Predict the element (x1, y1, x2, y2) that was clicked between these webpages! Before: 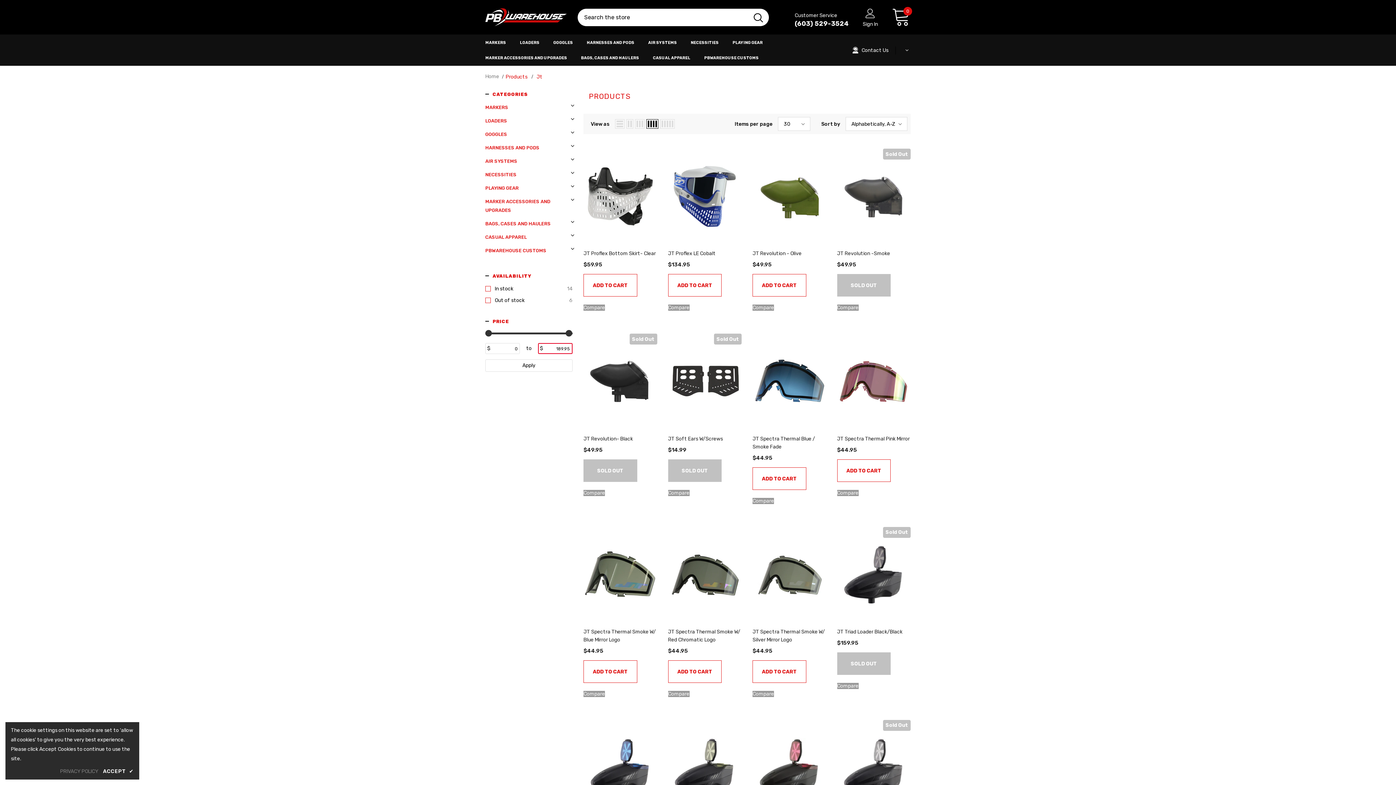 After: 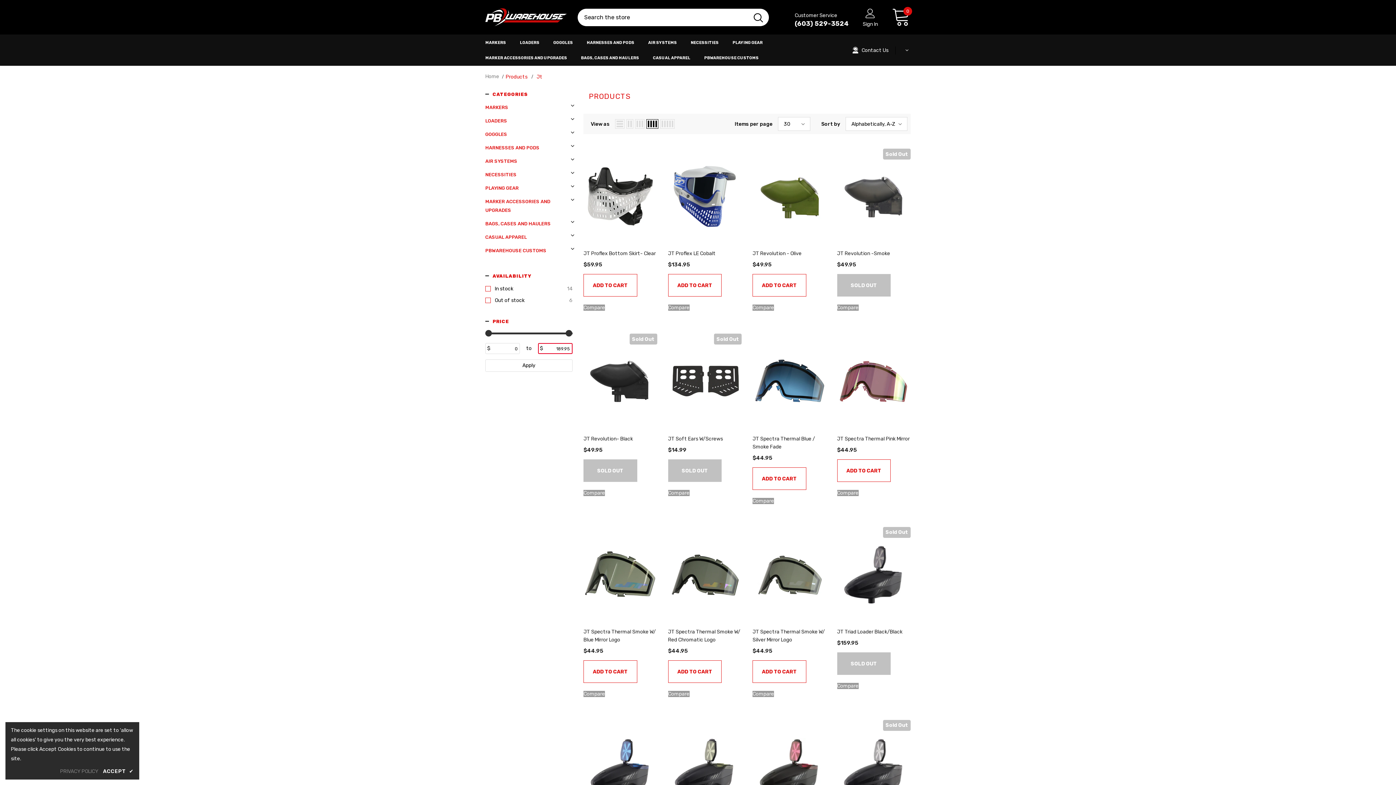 Action: label: (603) 529-3524 bbox: (794, 19, 849, 27)